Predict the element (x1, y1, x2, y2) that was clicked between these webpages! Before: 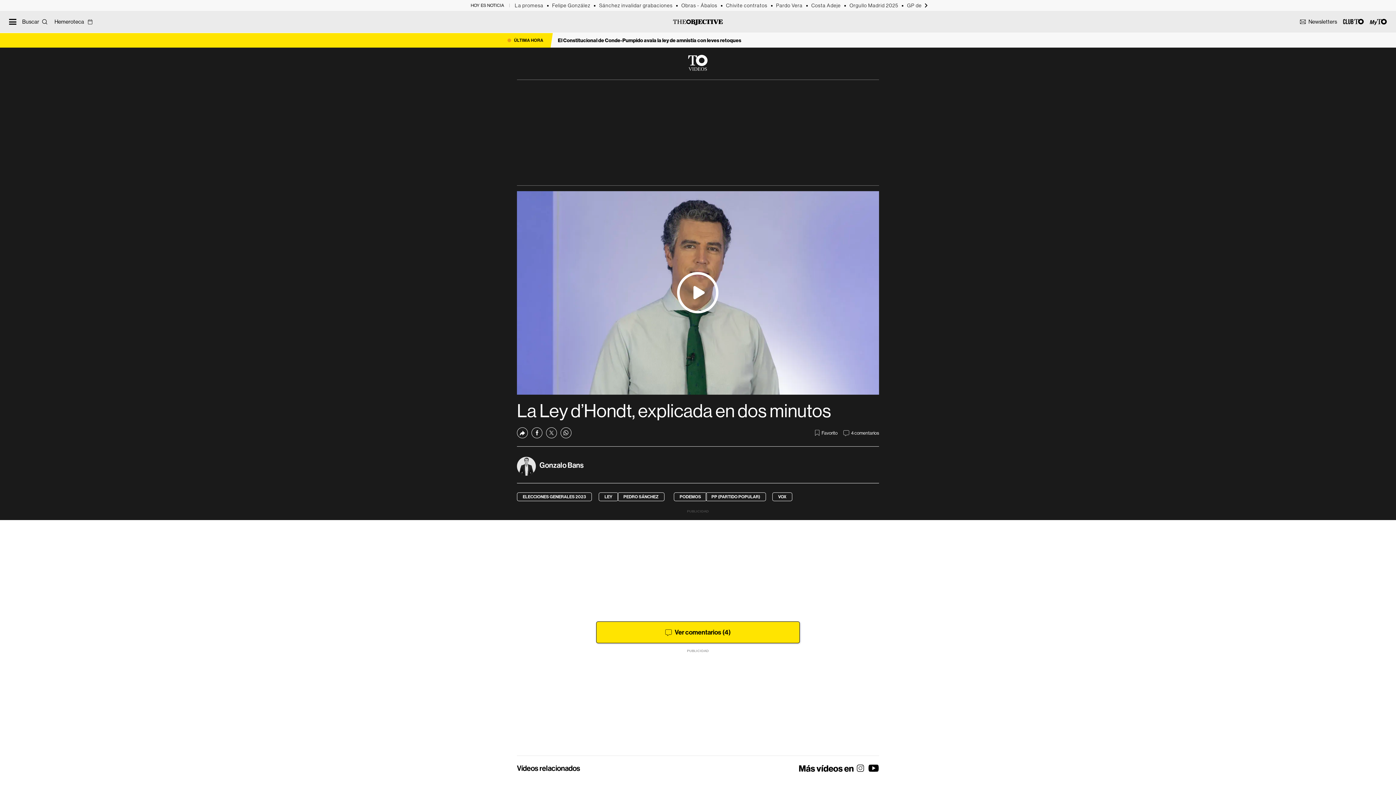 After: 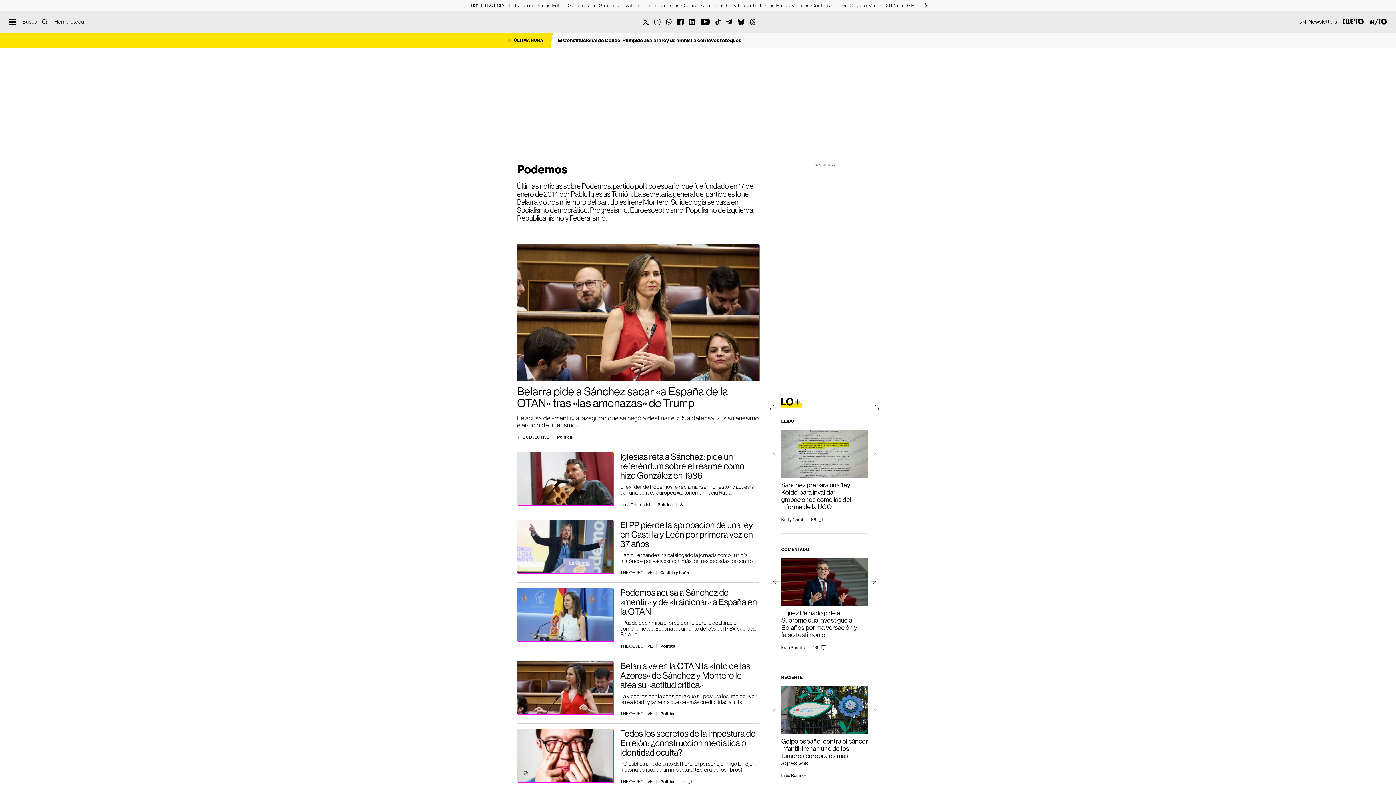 Action: label: PODEMOS bbox: (674, 492, 707, 501)